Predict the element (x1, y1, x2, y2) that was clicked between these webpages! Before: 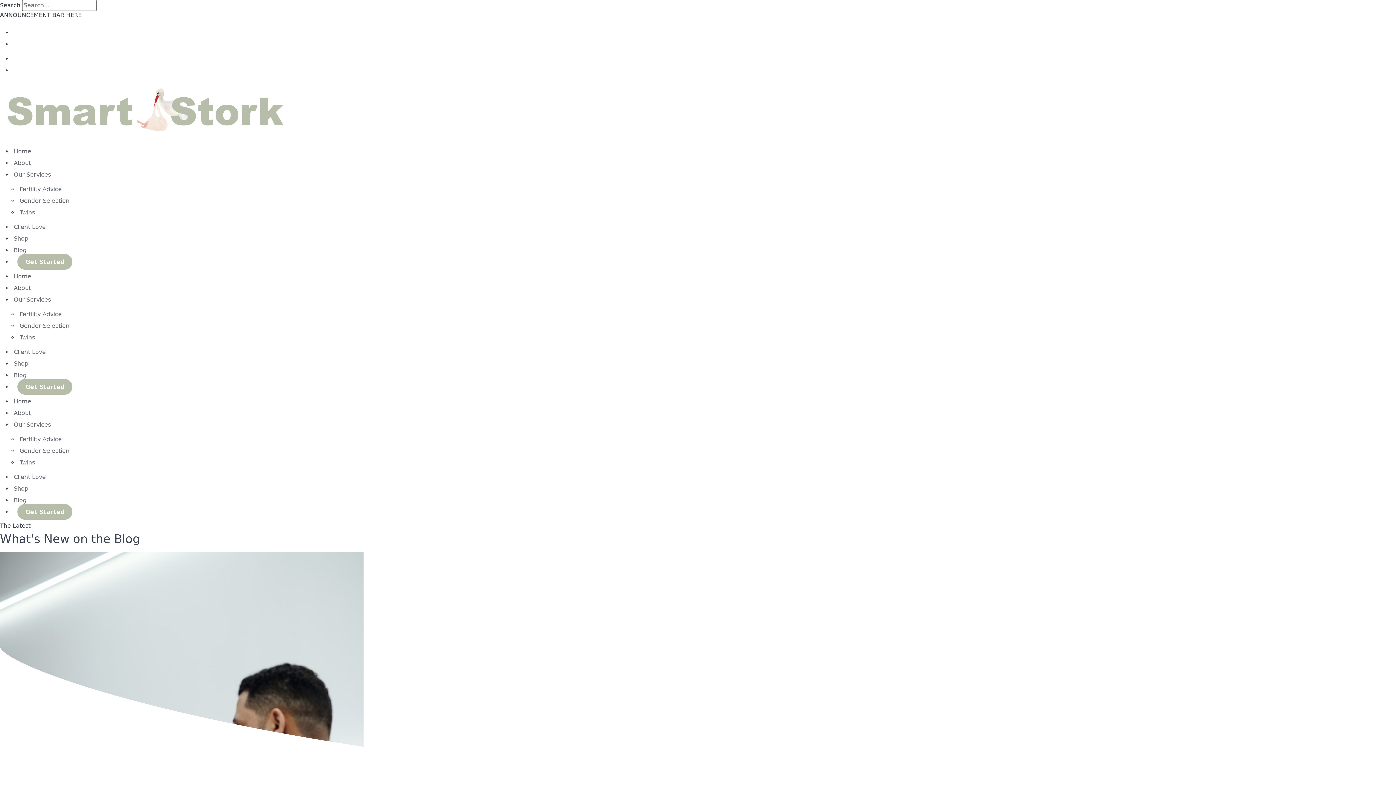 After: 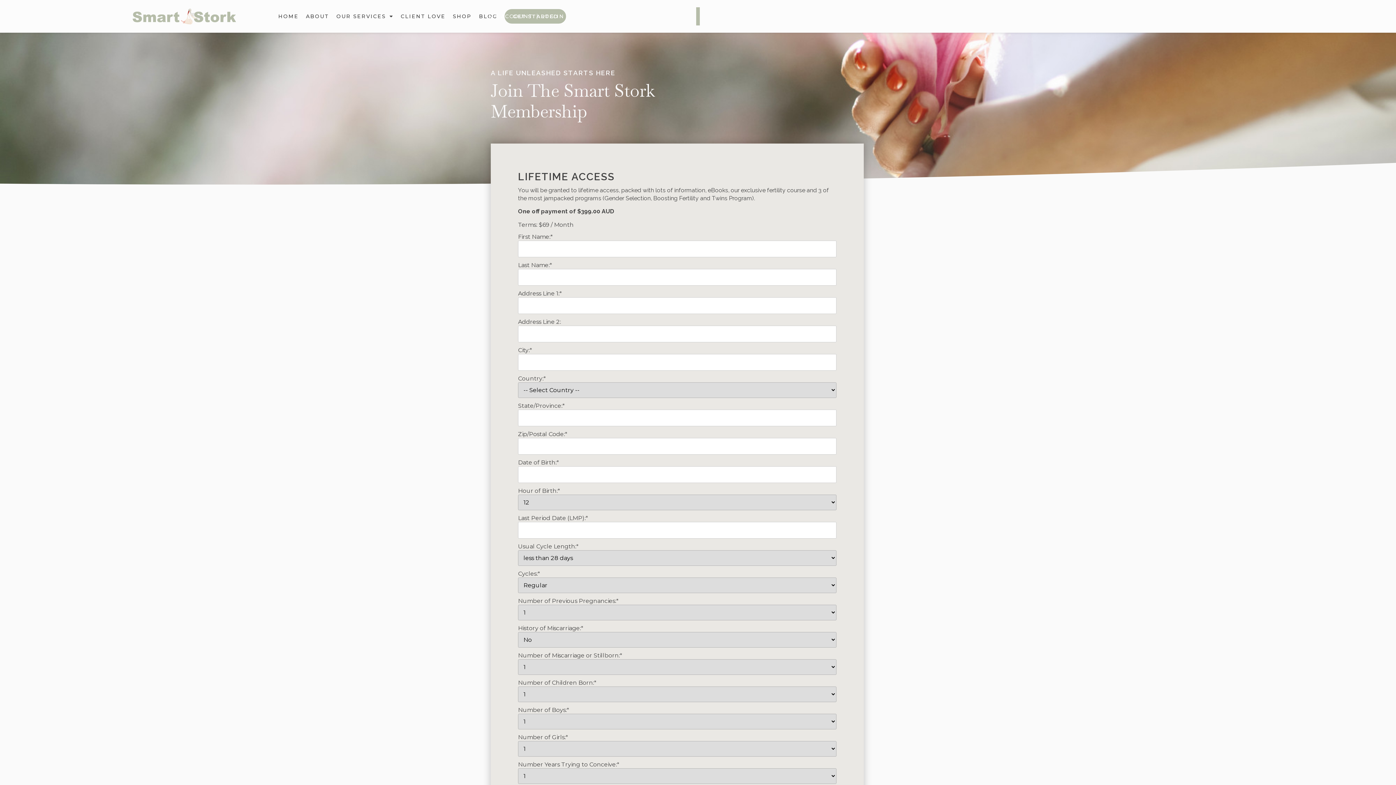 Action: bbox: (17, 254, 72, 269) label: Get Started